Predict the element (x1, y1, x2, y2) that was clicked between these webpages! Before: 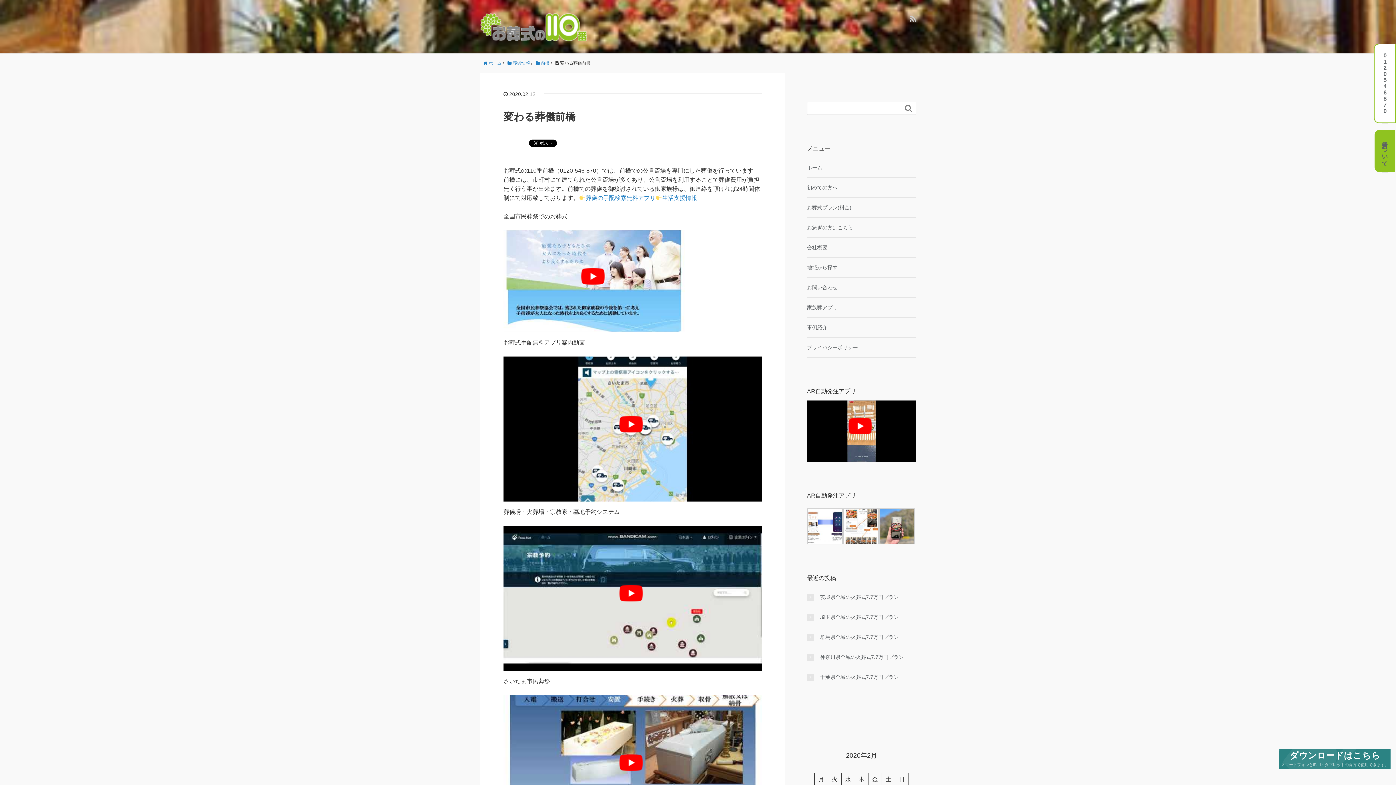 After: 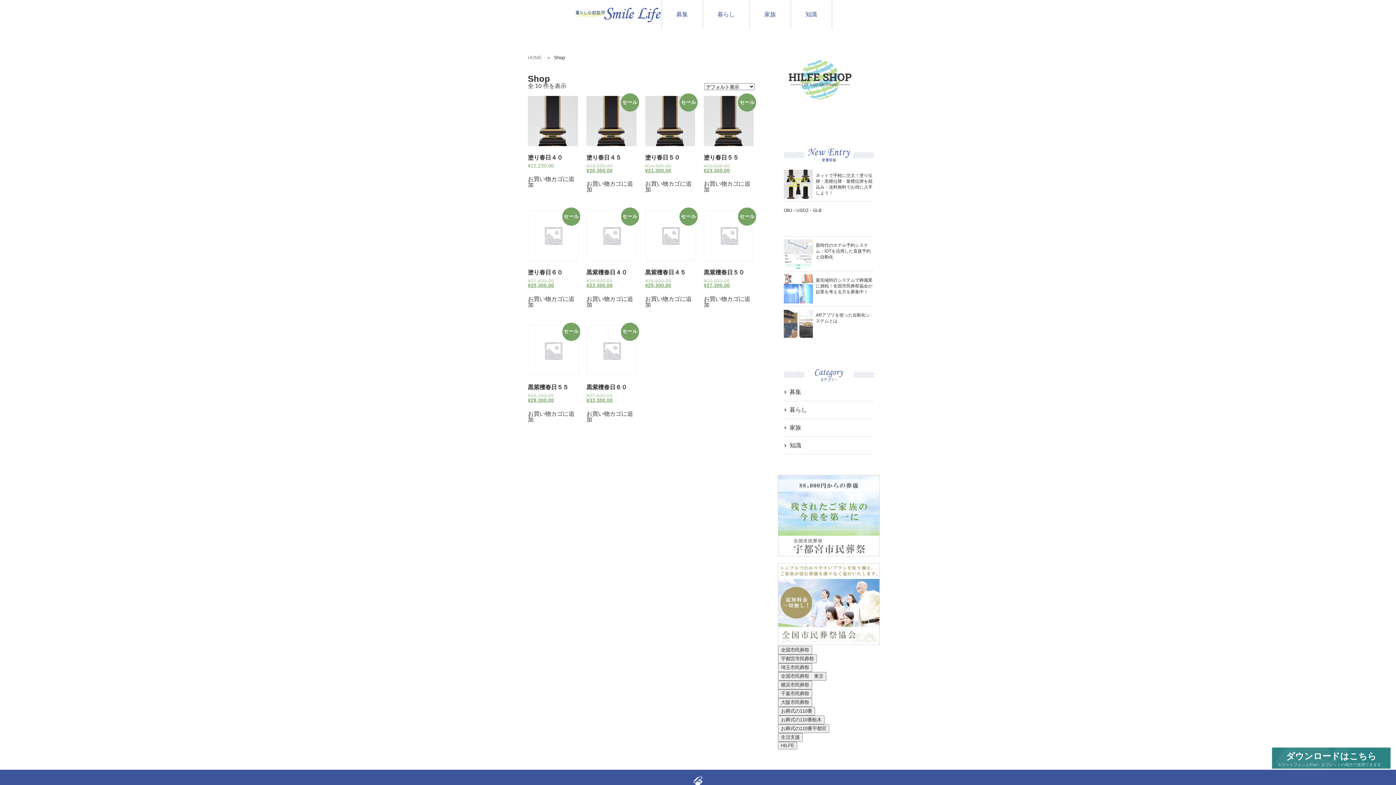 Action: bbox: (662, 194, 697, 201) label: 生活支援情報